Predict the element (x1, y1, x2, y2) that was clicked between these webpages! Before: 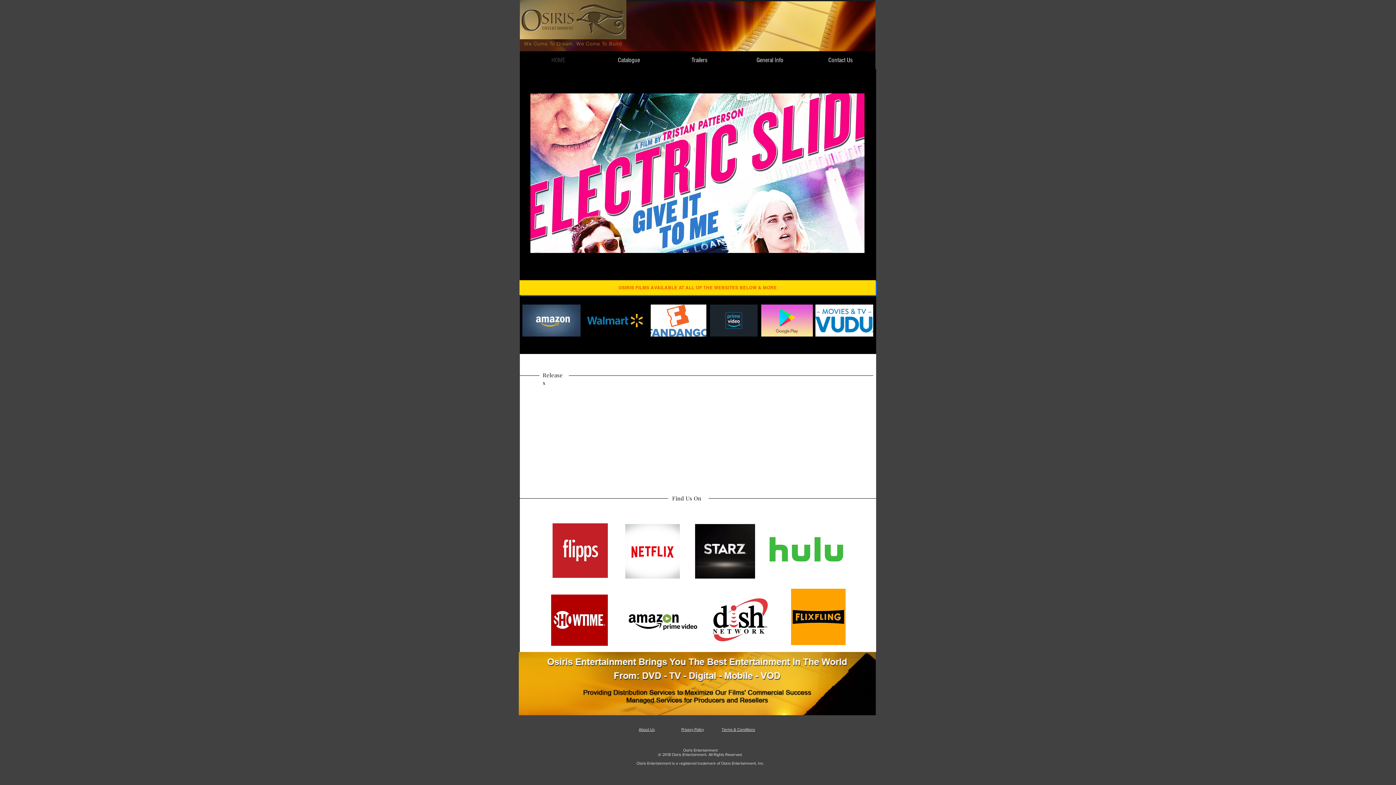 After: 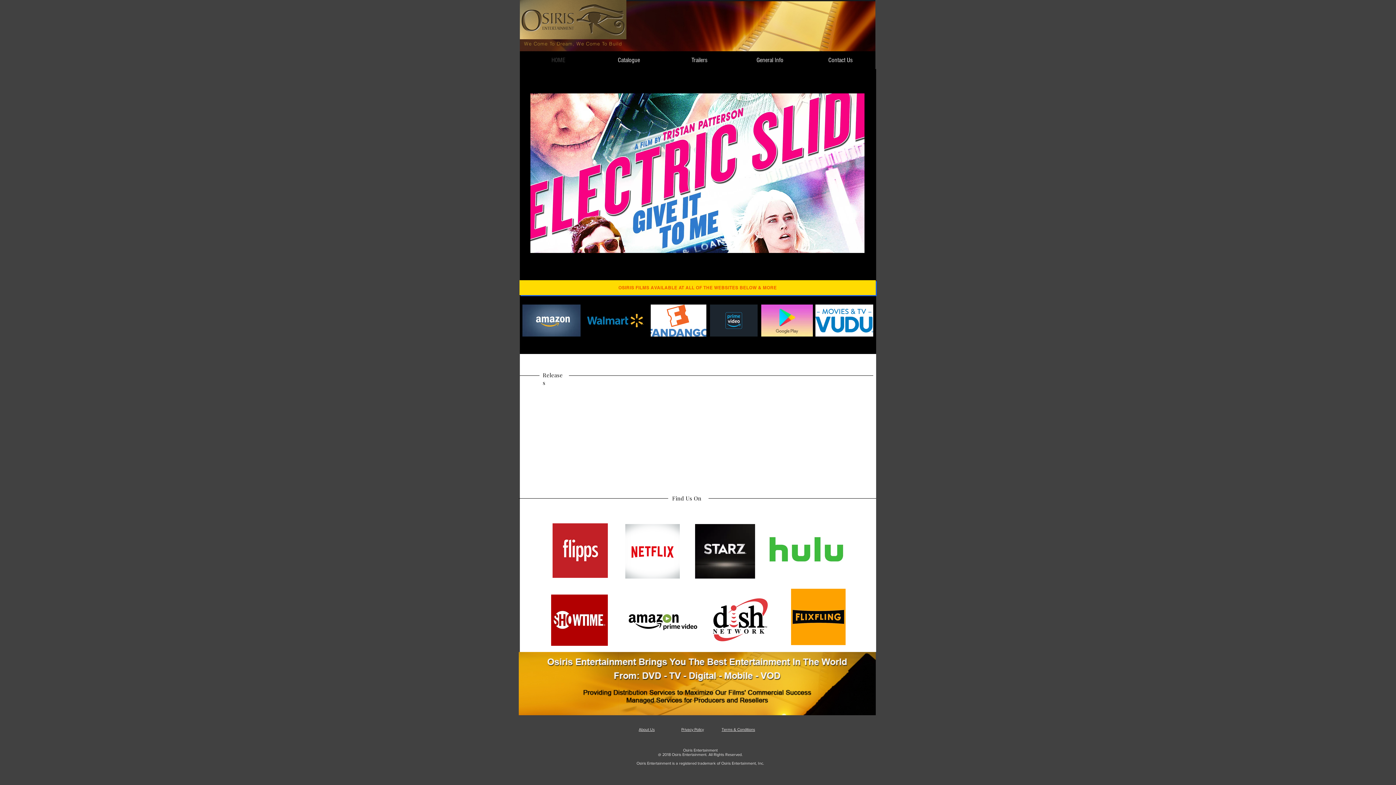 Action: bbox: (710, 590, 770, 650)